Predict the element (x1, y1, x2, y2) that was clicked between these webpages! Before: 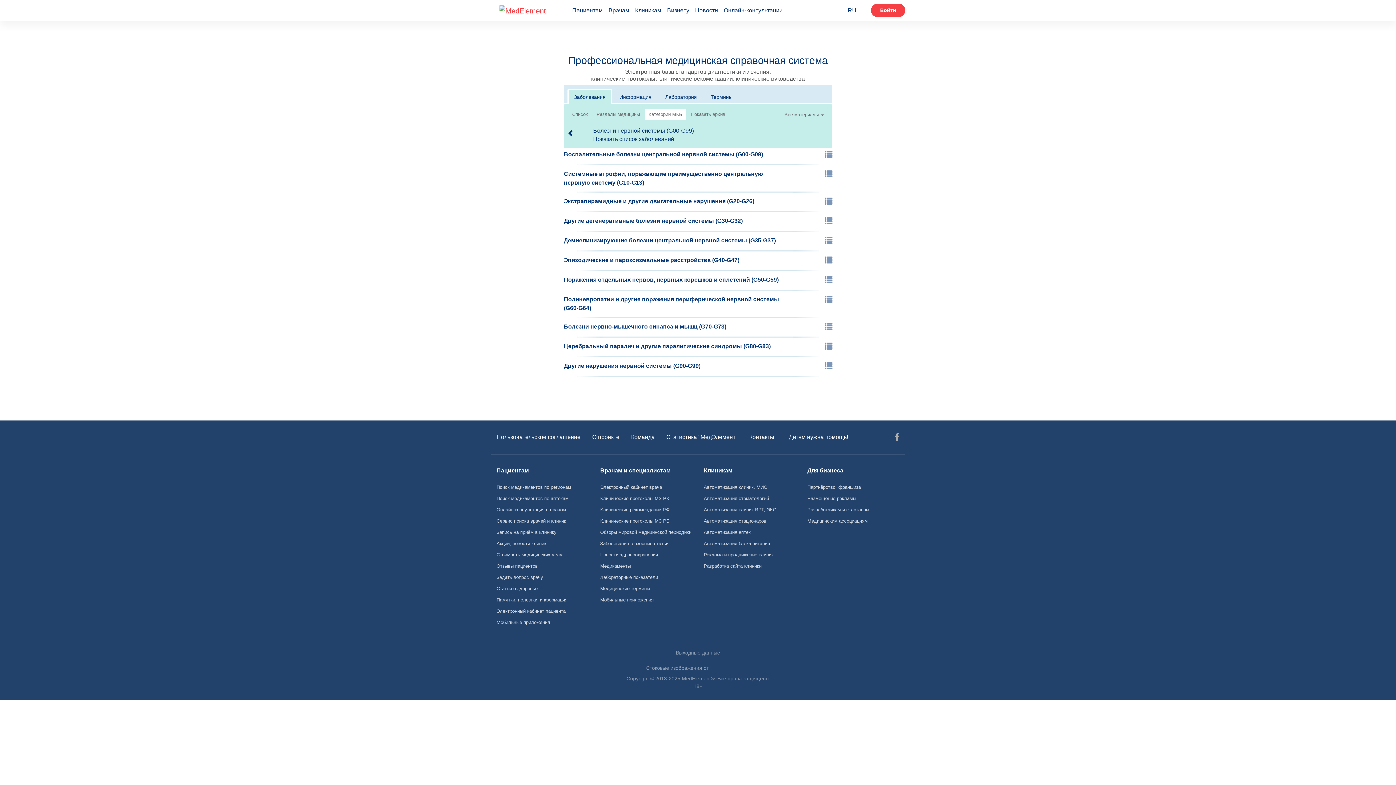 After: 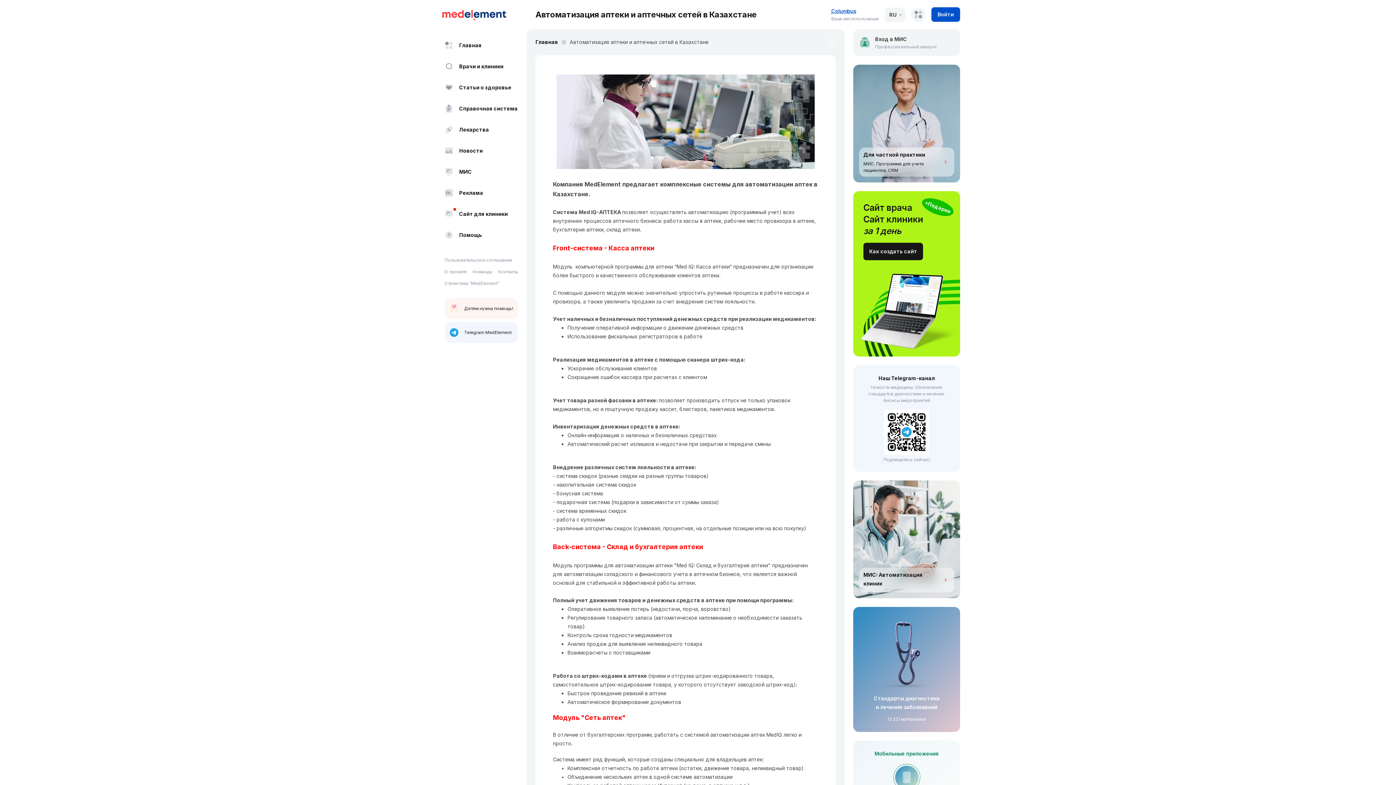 Action: label: Автоматизация аптек bbox: (698, 526, 801, 538)